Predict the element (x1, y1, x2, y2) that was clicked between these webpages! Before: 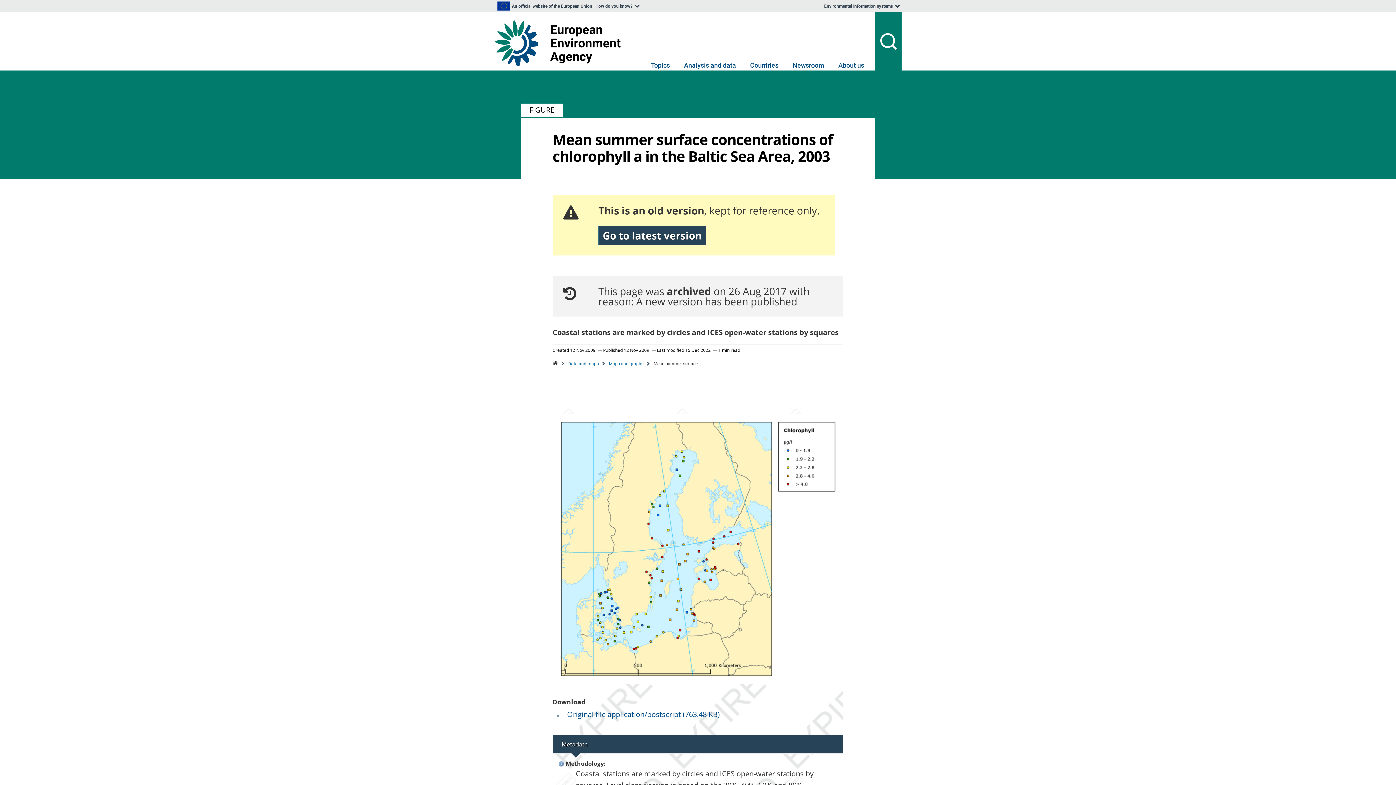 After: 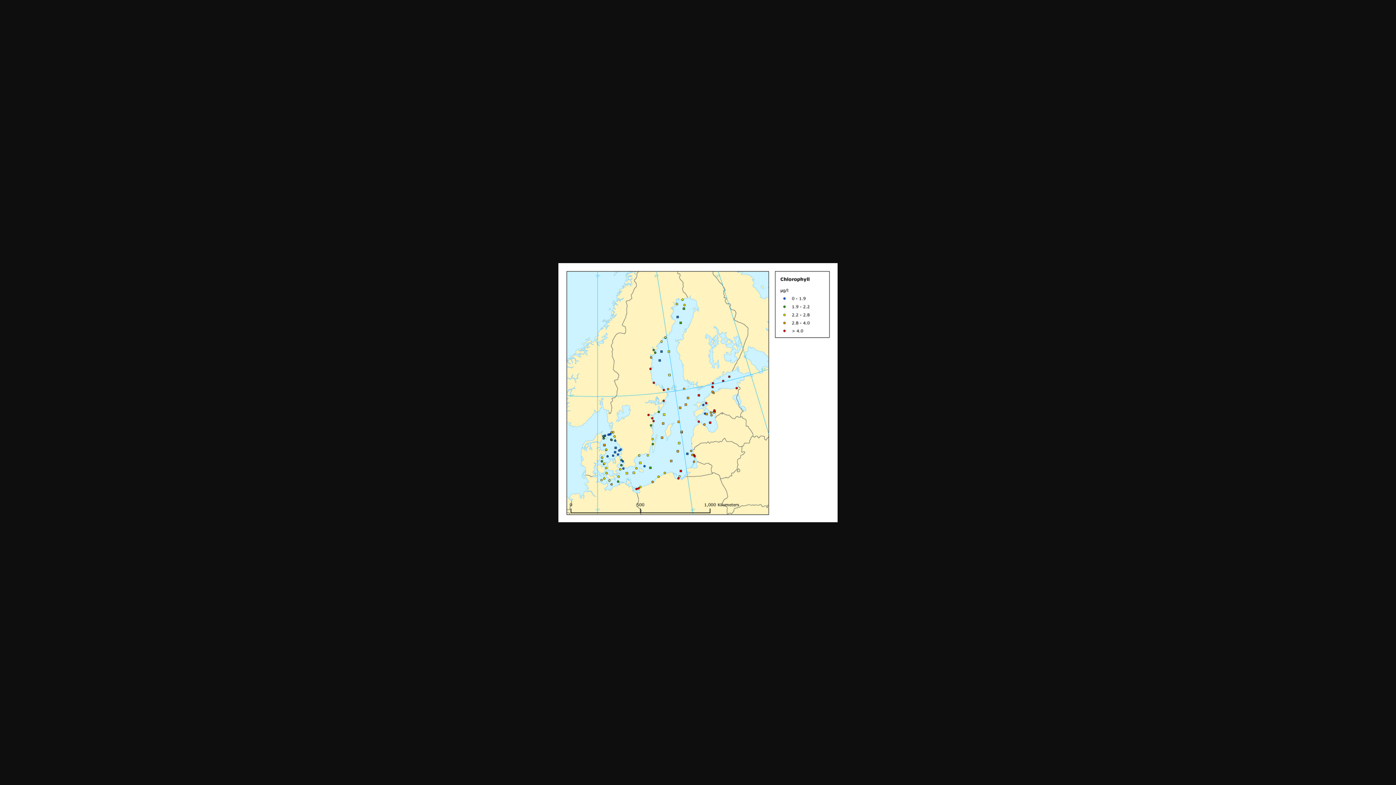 Action: bbox: (552, 544, 843, 552)